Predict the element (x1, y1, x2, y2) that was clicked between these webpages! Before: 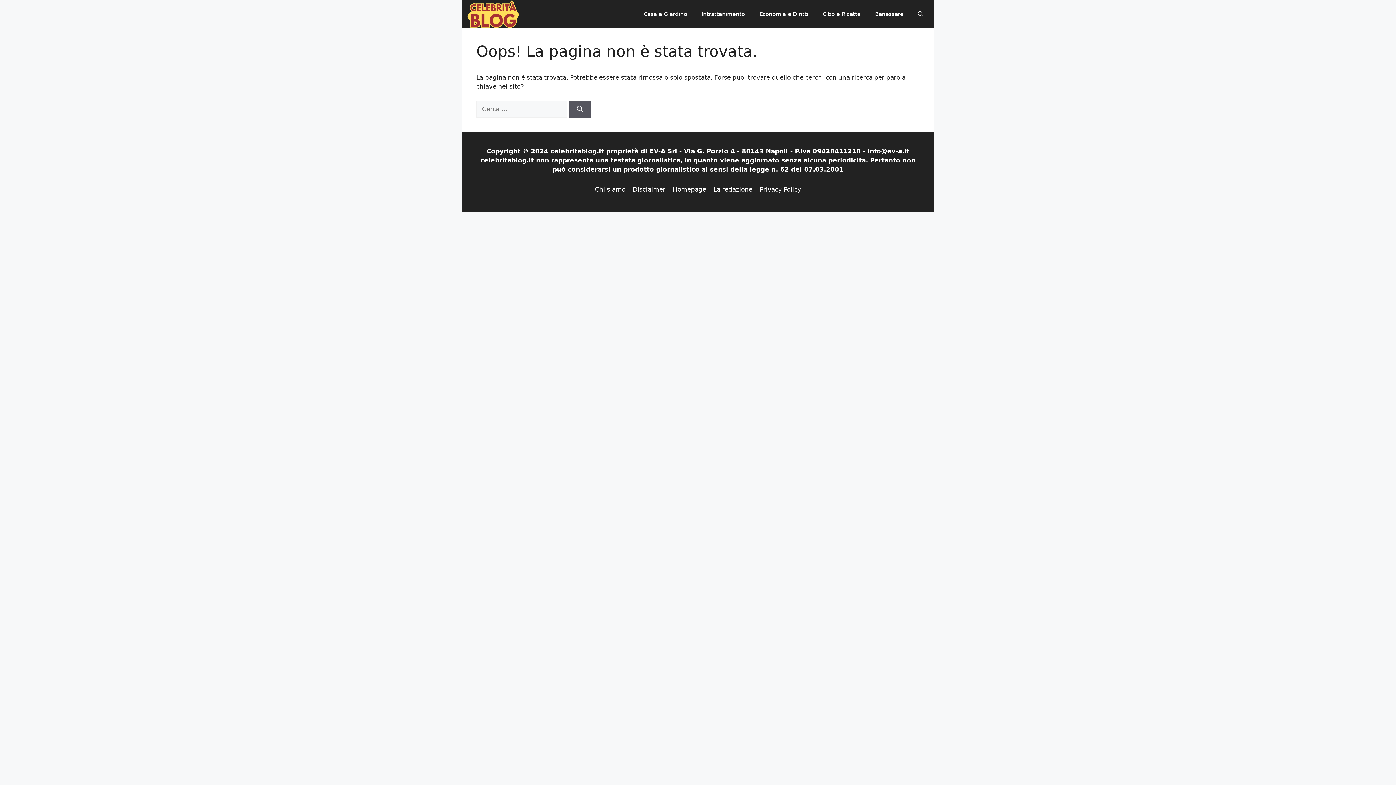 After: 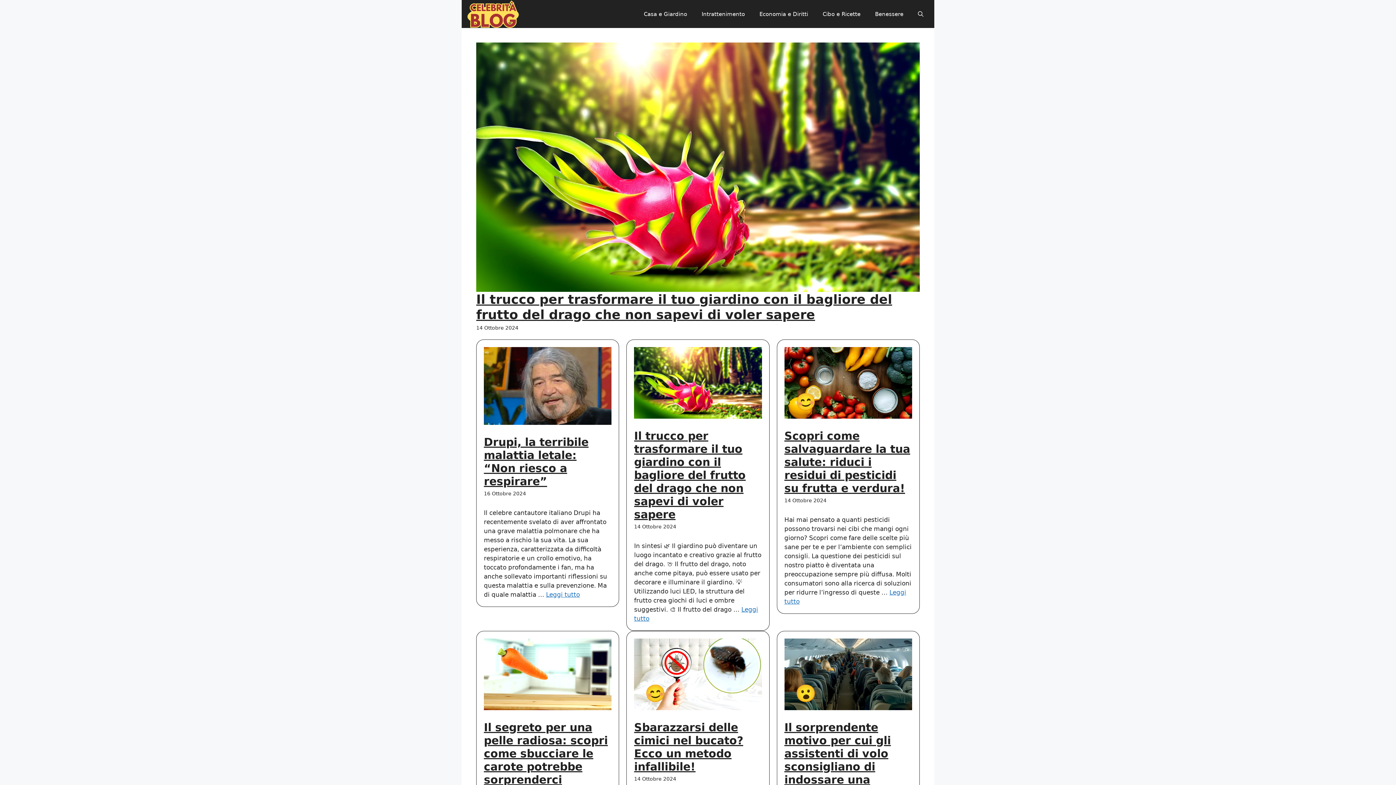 Action: bbox: (467, 9, 519, 17)